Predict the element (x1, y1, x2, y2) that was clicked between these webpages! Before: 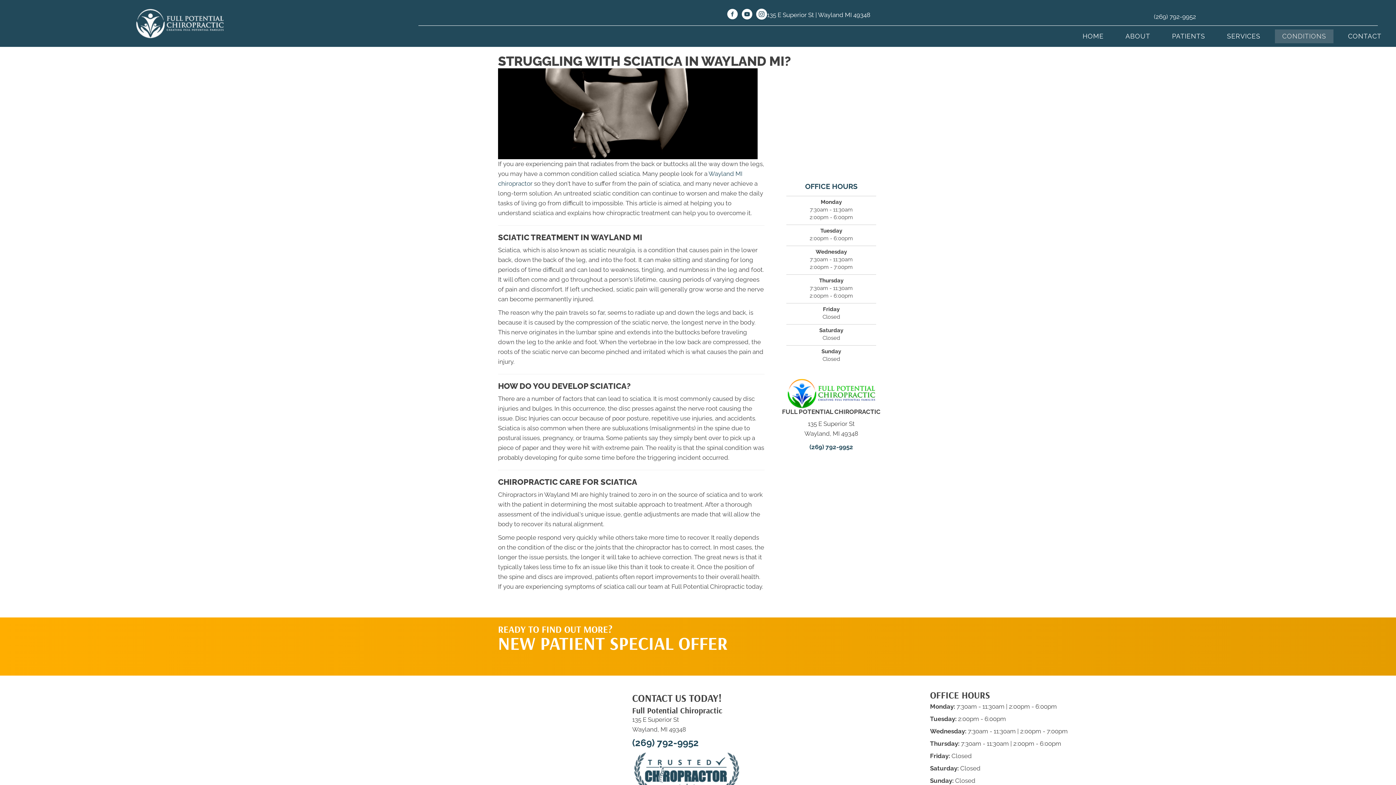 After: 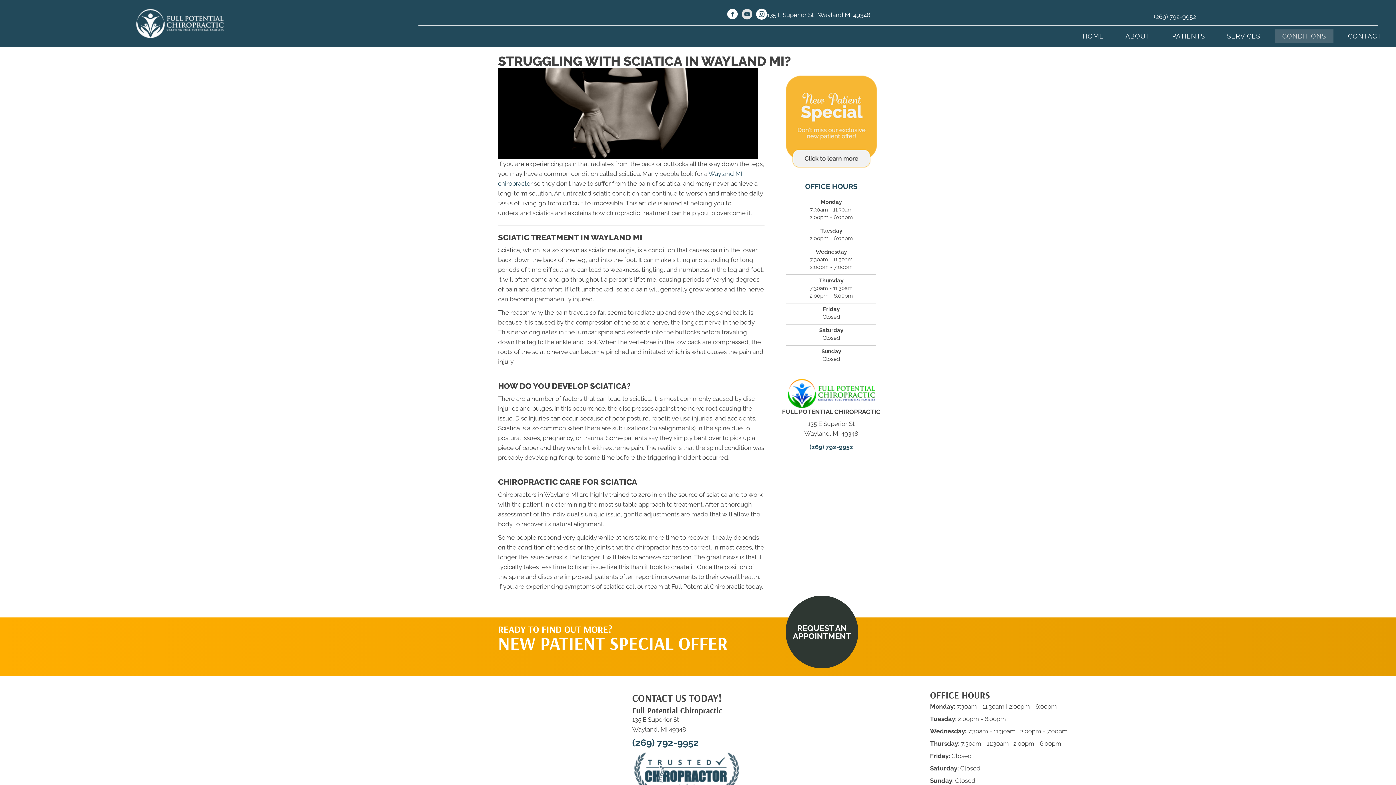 Action: label: Visit our https://www.youtube.com/@fullpotentialchiropractic7768/videos bbox: (741, 8, 752, 21)